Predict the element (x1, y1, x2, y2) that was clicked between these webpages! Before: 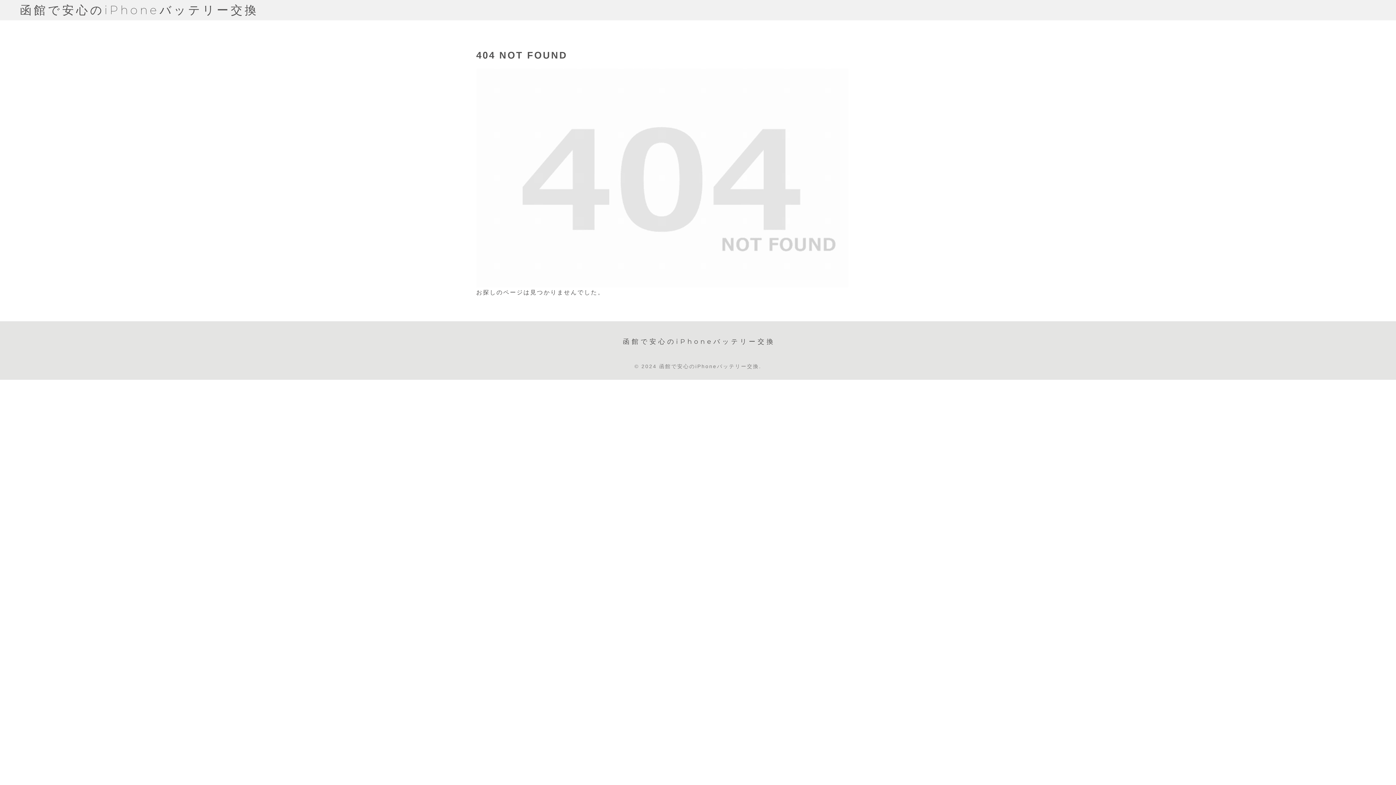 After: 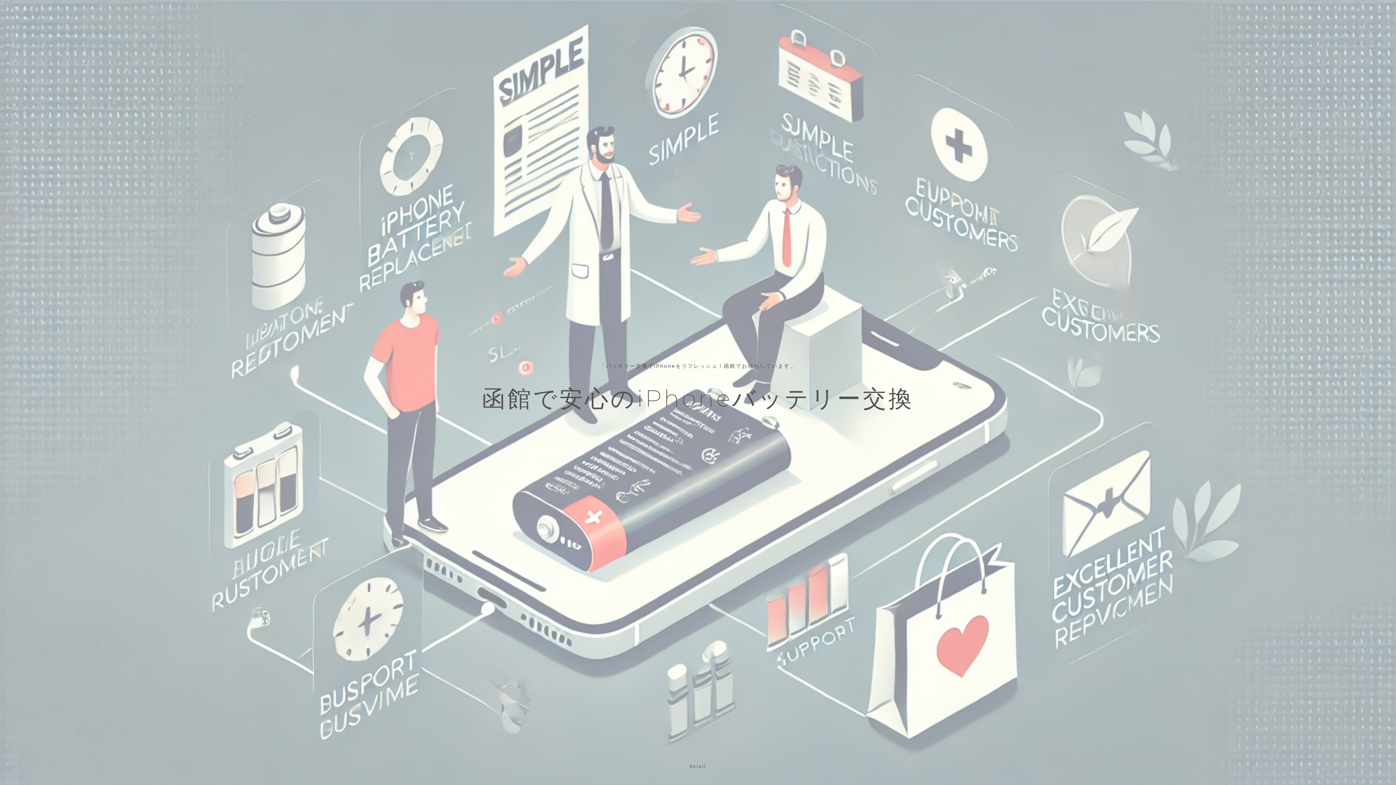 Action: bbox: (623, 335, 773, 347) label: 函館で安心のiPhoneバッテリー交換